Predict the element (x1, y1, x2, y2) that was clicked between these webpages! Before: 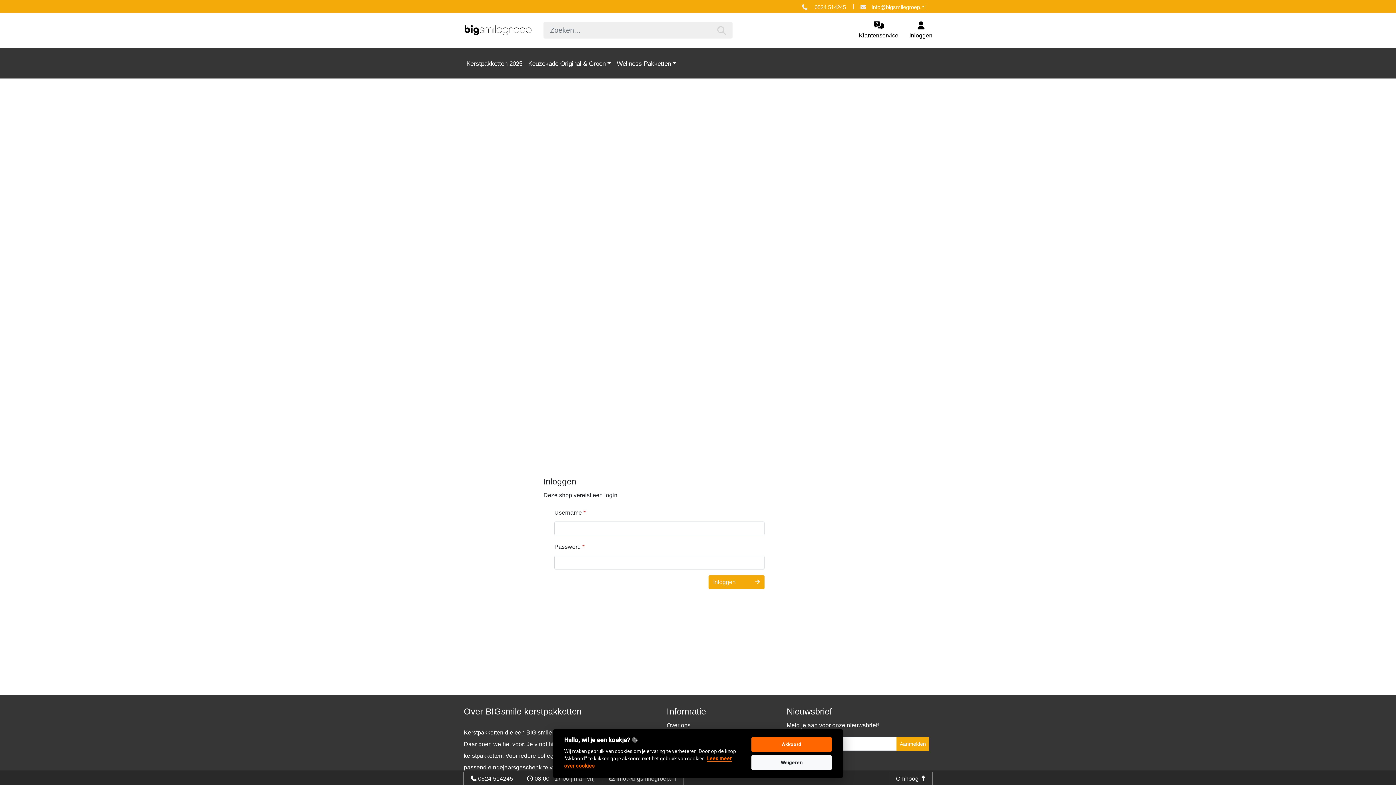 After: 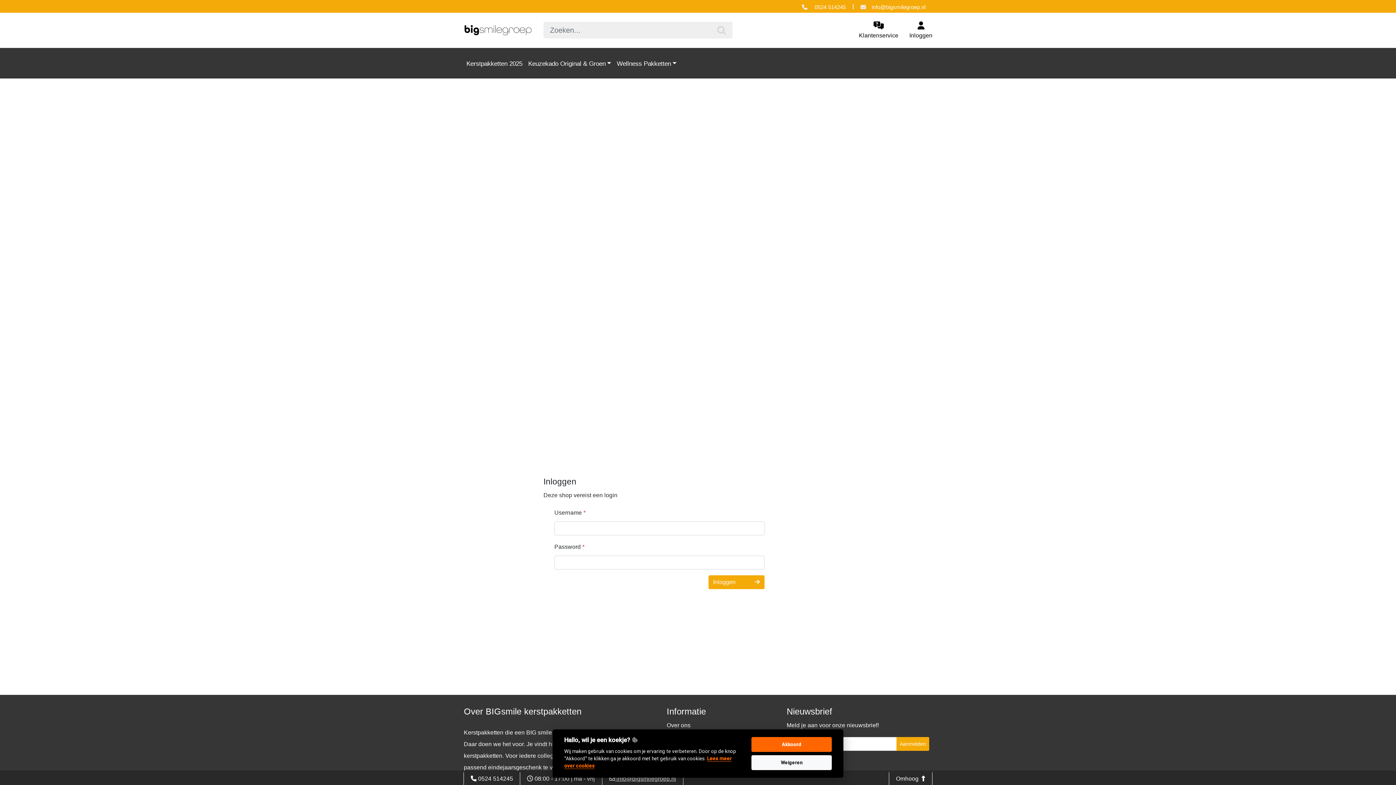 Action: bbox: (602, 772, 683, 785) label:  info@bigsmilegroep.nl